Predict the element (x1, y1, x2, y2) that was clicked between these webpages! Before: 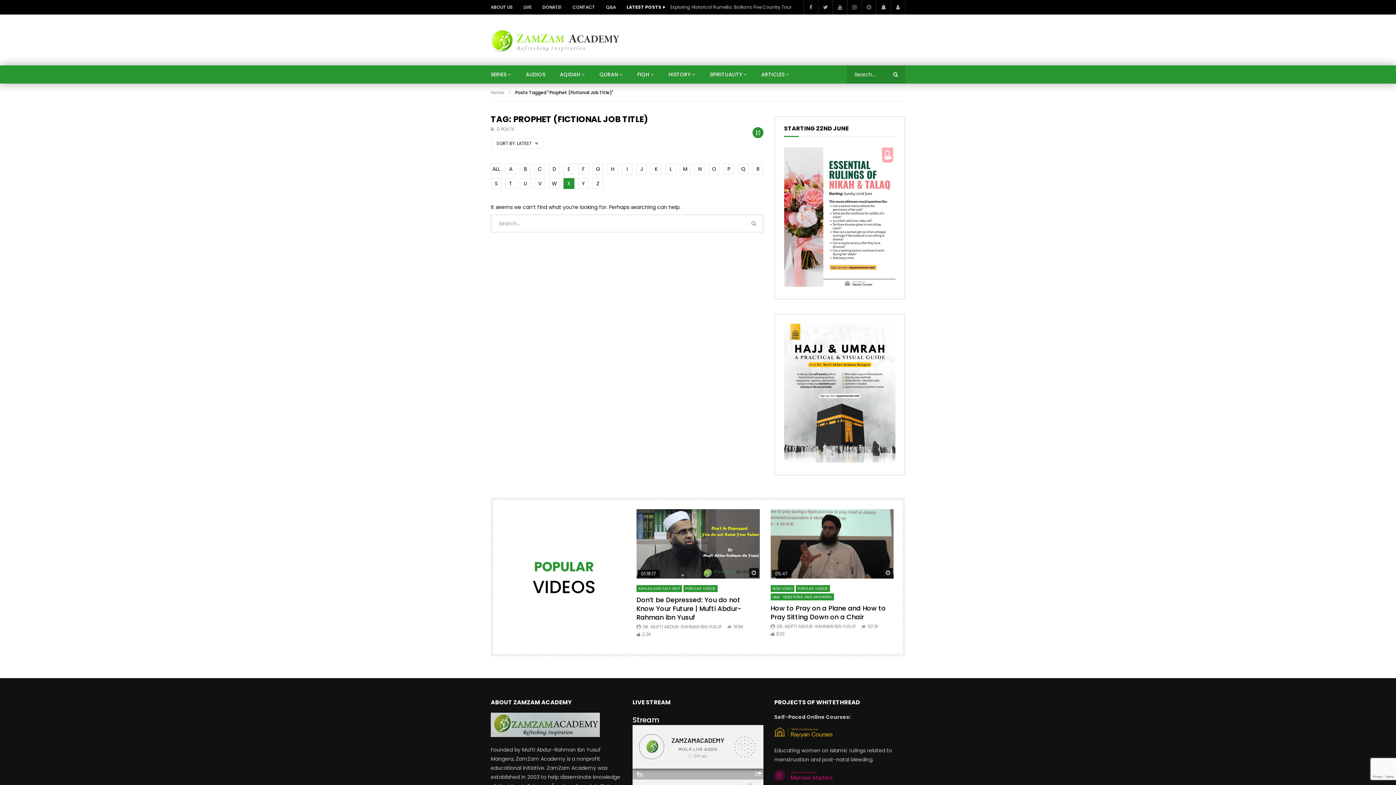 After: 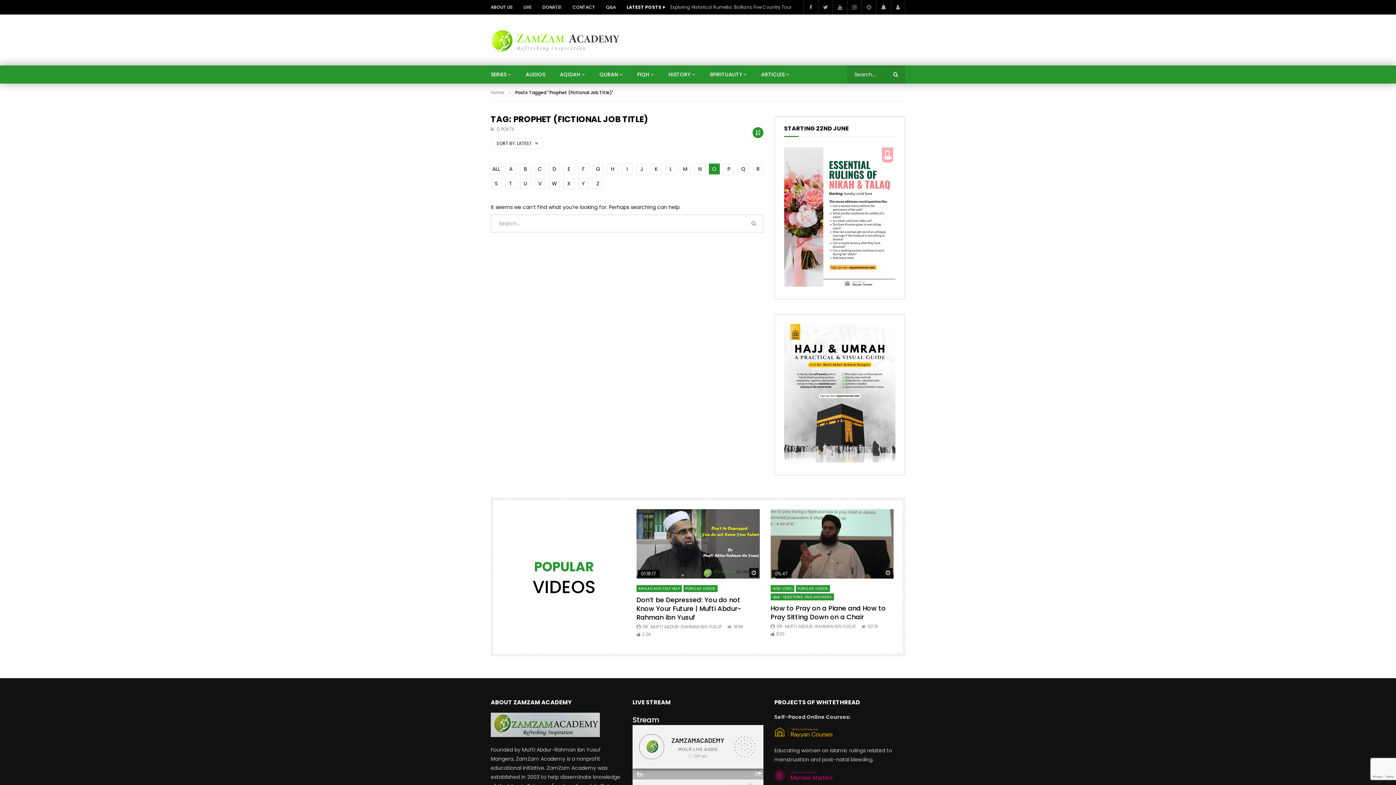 Action: label: O bbox: (709, 163, 720, 174)